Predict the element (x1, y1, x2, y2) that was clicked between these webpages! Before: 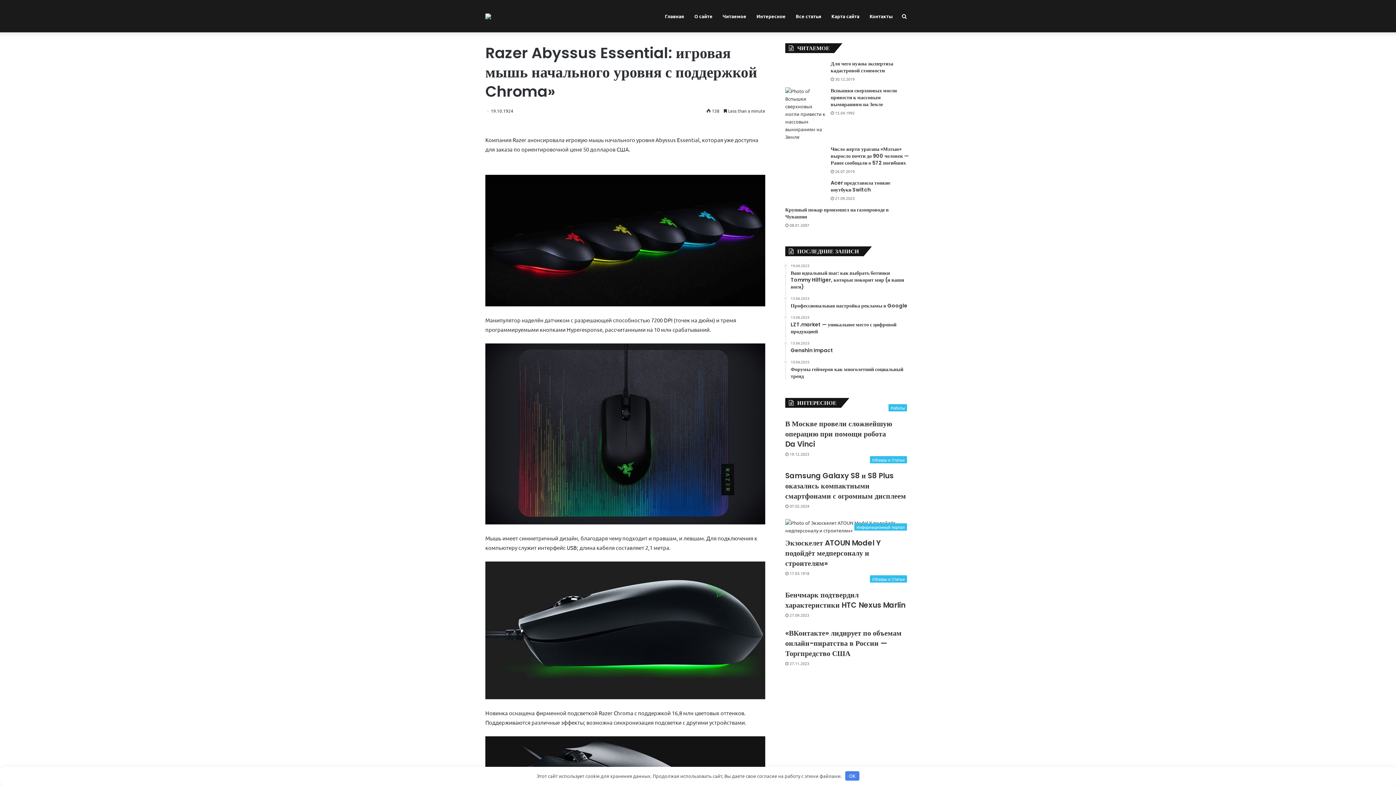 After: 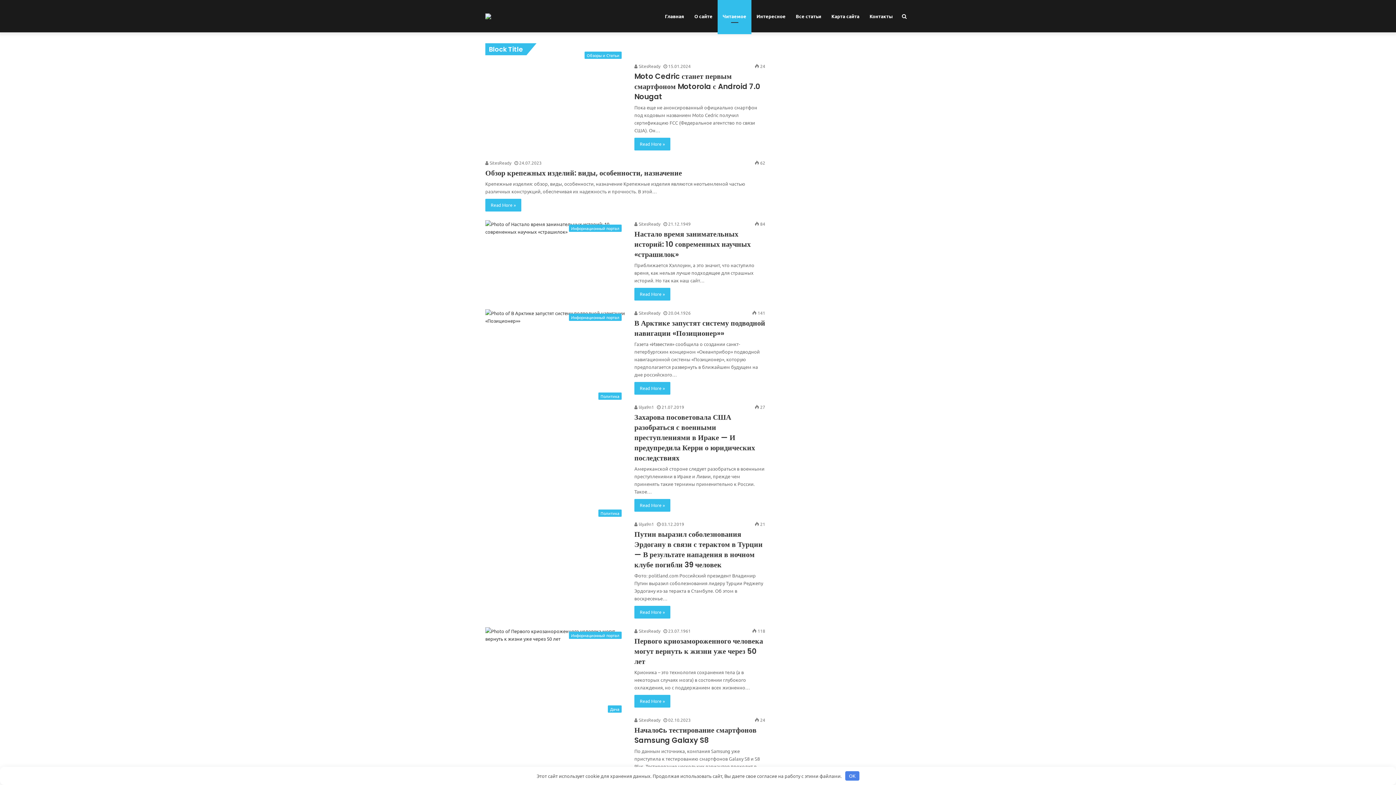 Action: bbox: (717, 0, 751, 32) label: Читаемое